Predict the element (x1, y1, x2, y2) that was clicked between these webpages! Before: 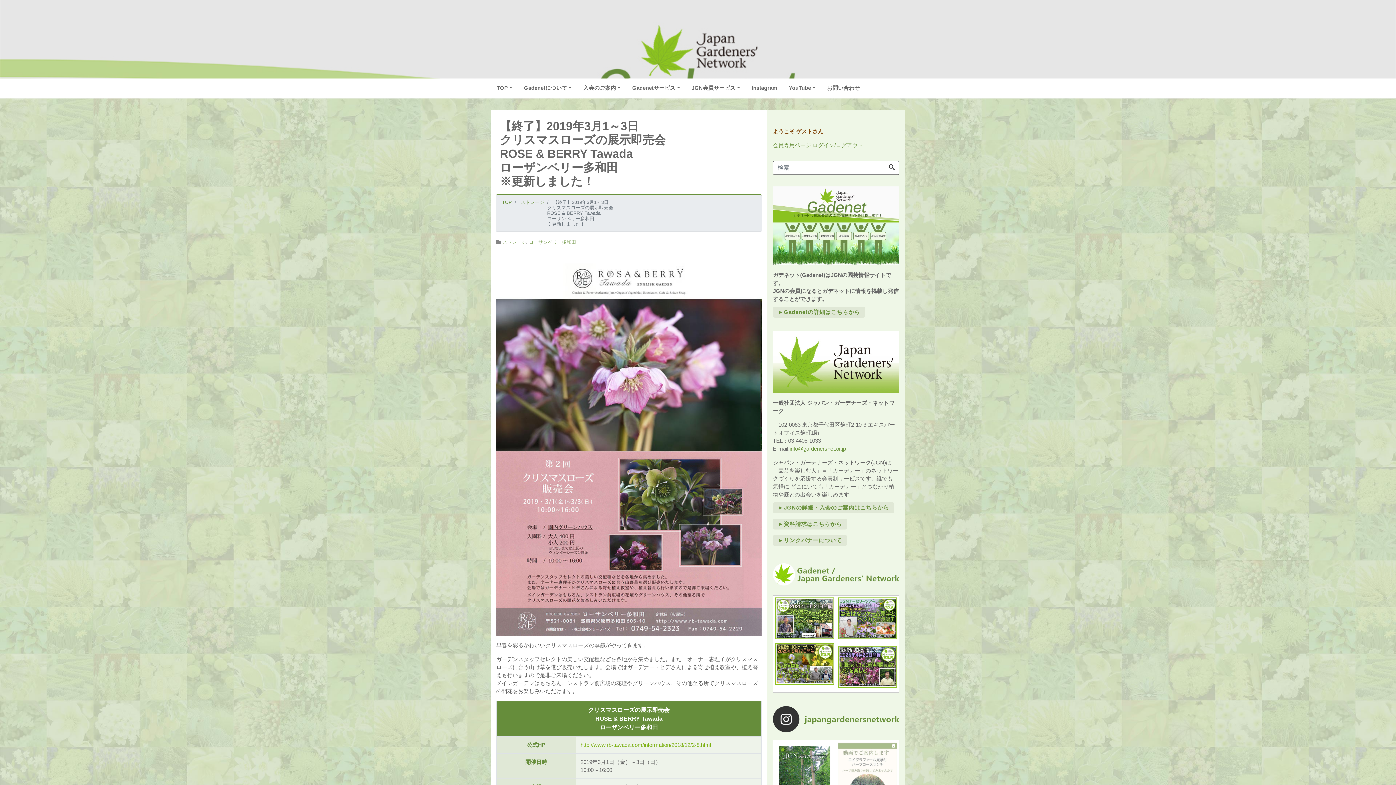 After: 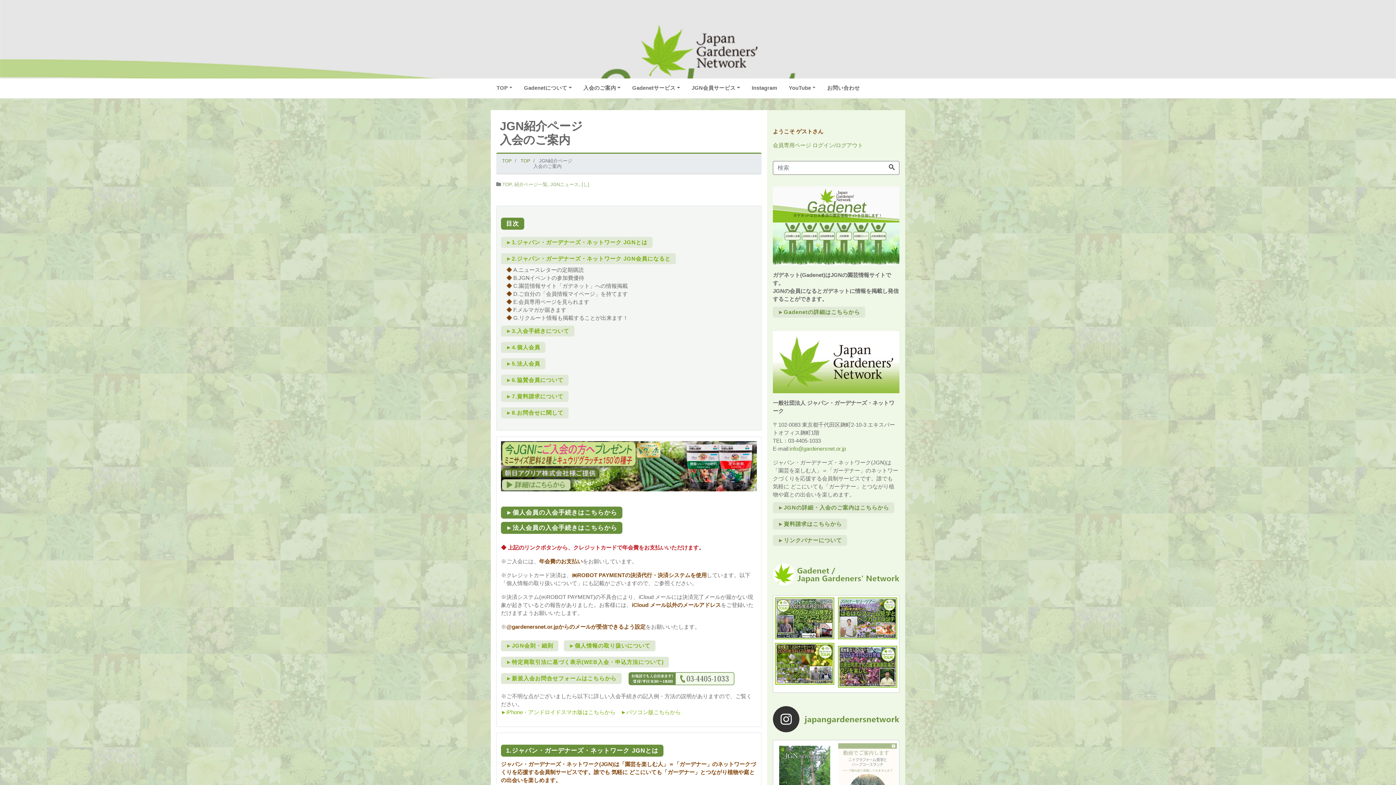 Action: bbox: (577, 81, 626, 94) label: 入会のご案内